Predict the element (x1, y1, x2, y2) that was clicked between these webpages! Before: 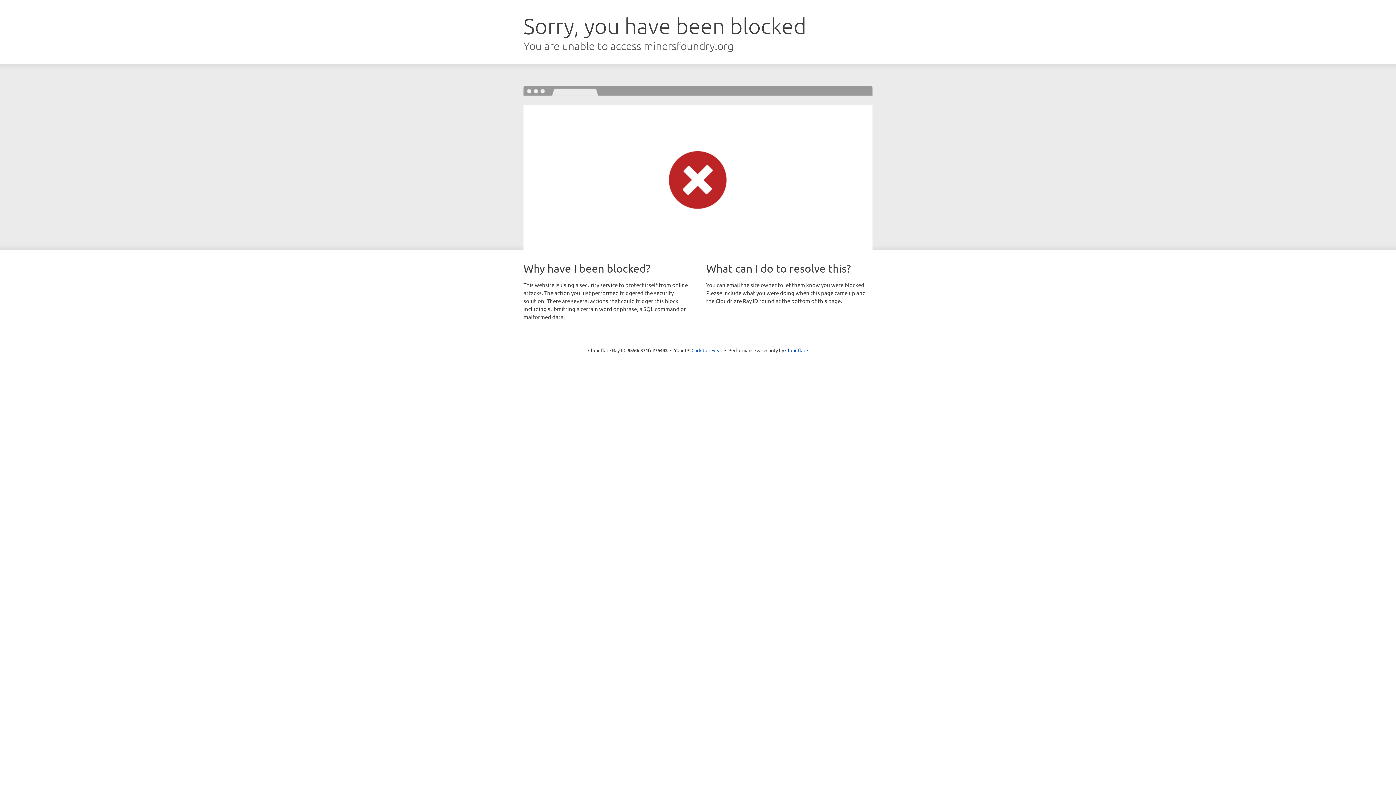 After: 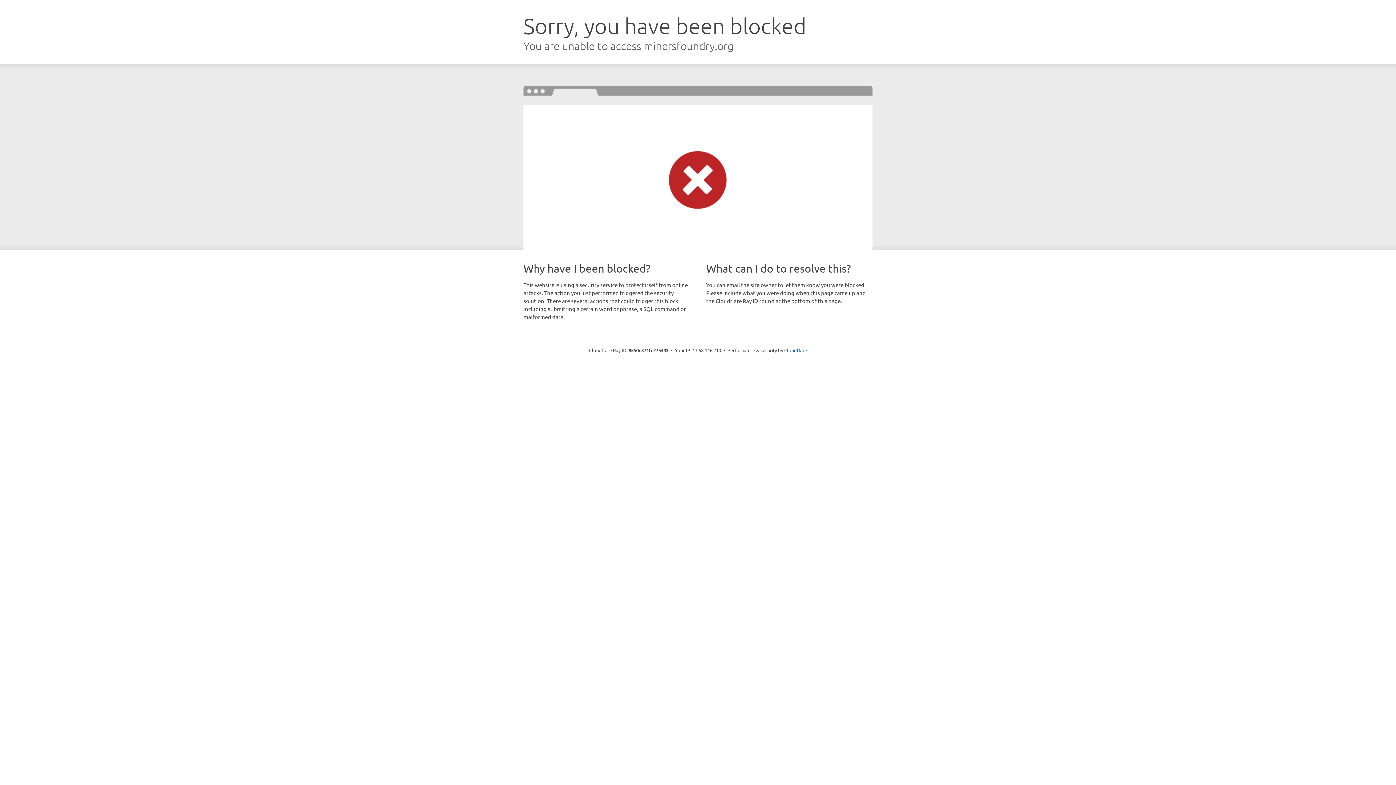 Action: label: Click to reveal bbox: (691, 346, 722, 353)